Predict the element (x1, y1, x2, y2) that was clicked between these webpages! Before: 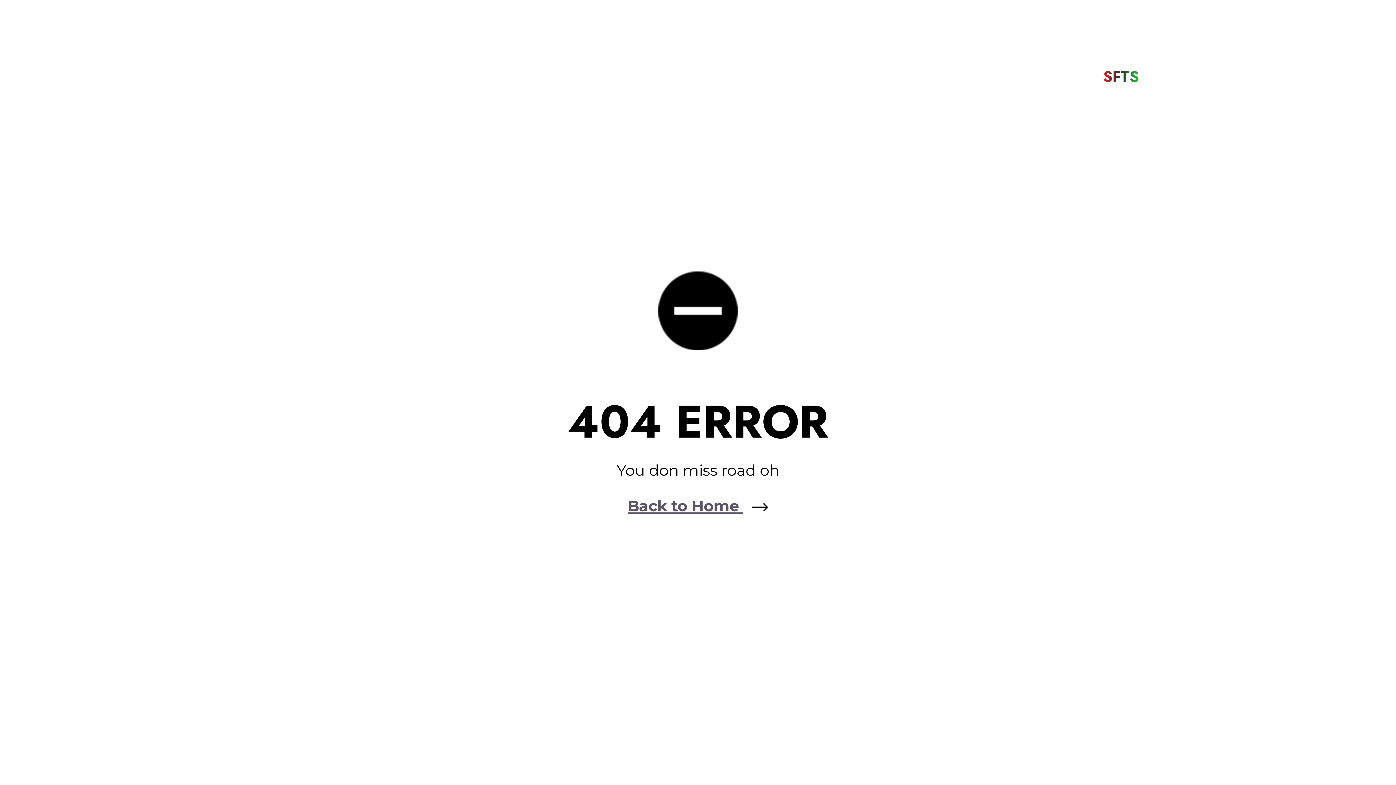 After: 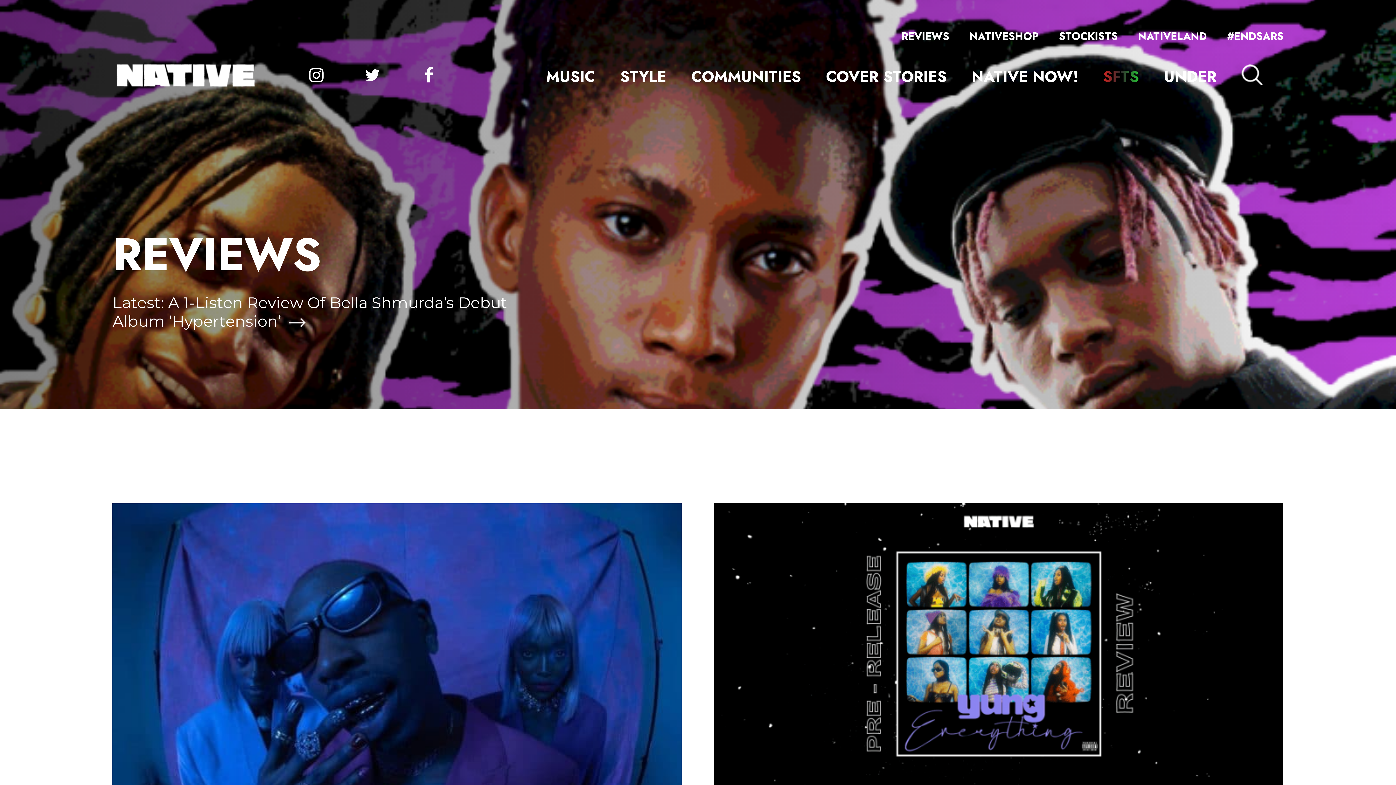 Action: label: REVIEWS bbox: (901, 28, 949, 44)